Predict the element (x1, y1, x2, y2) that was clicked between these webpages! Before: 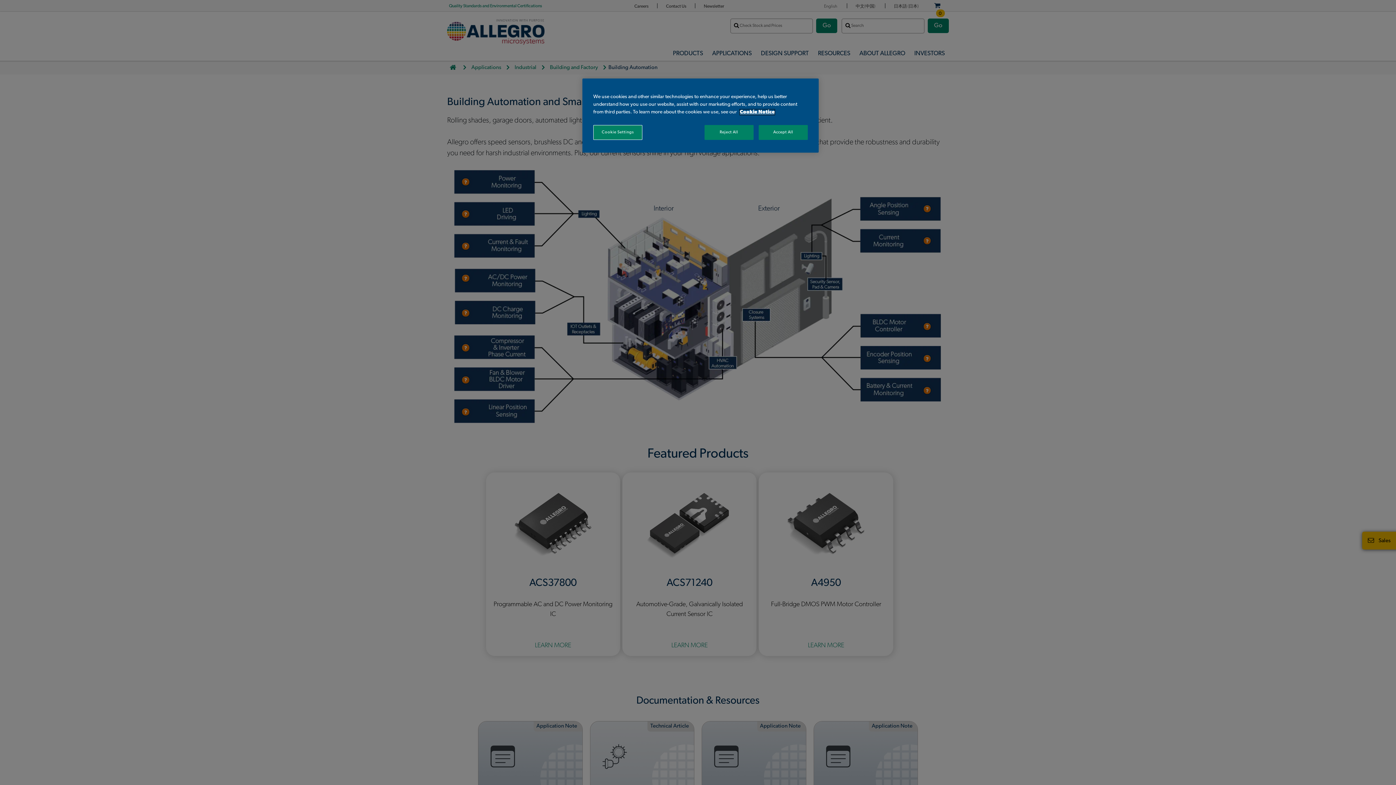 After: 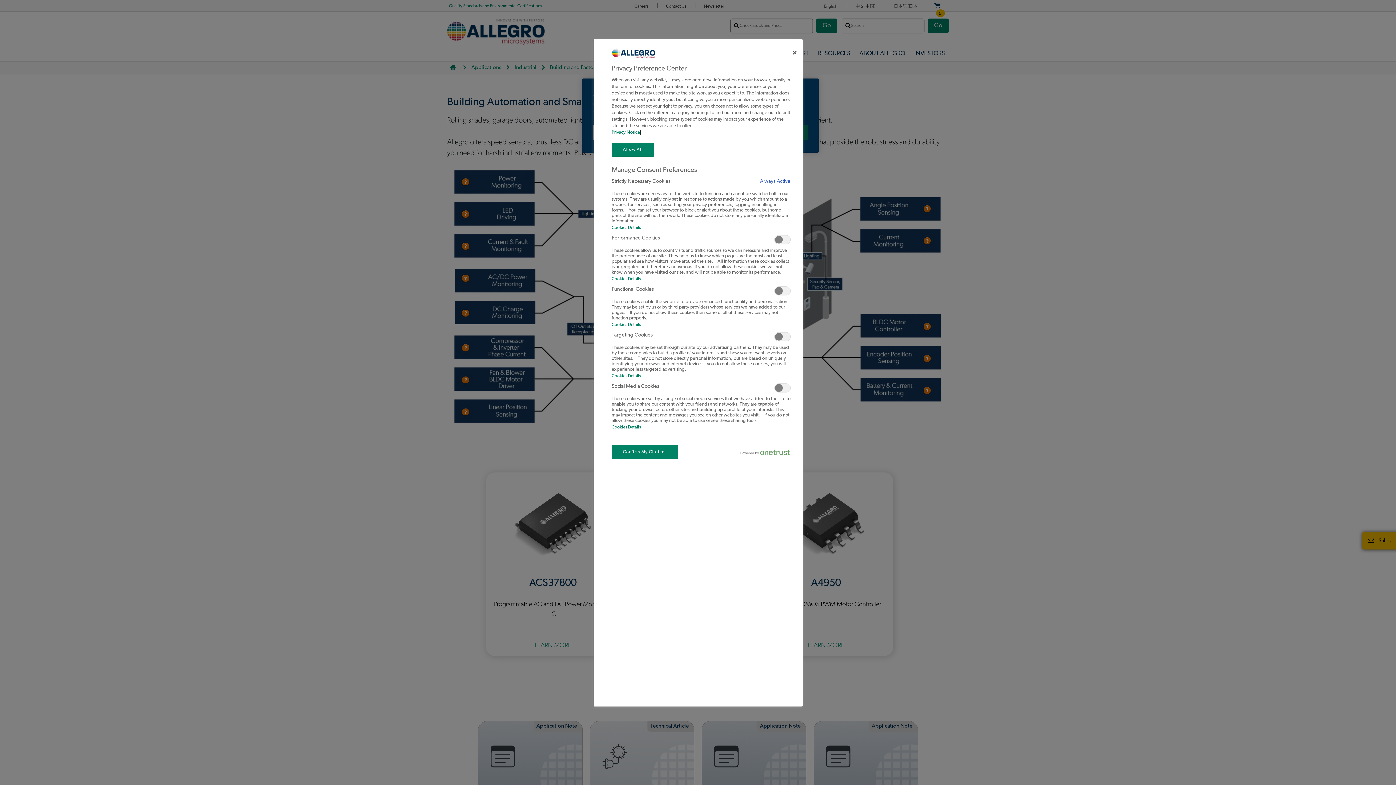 Action: bbox: (593, 125, 642, 140) label: Cookie Settings